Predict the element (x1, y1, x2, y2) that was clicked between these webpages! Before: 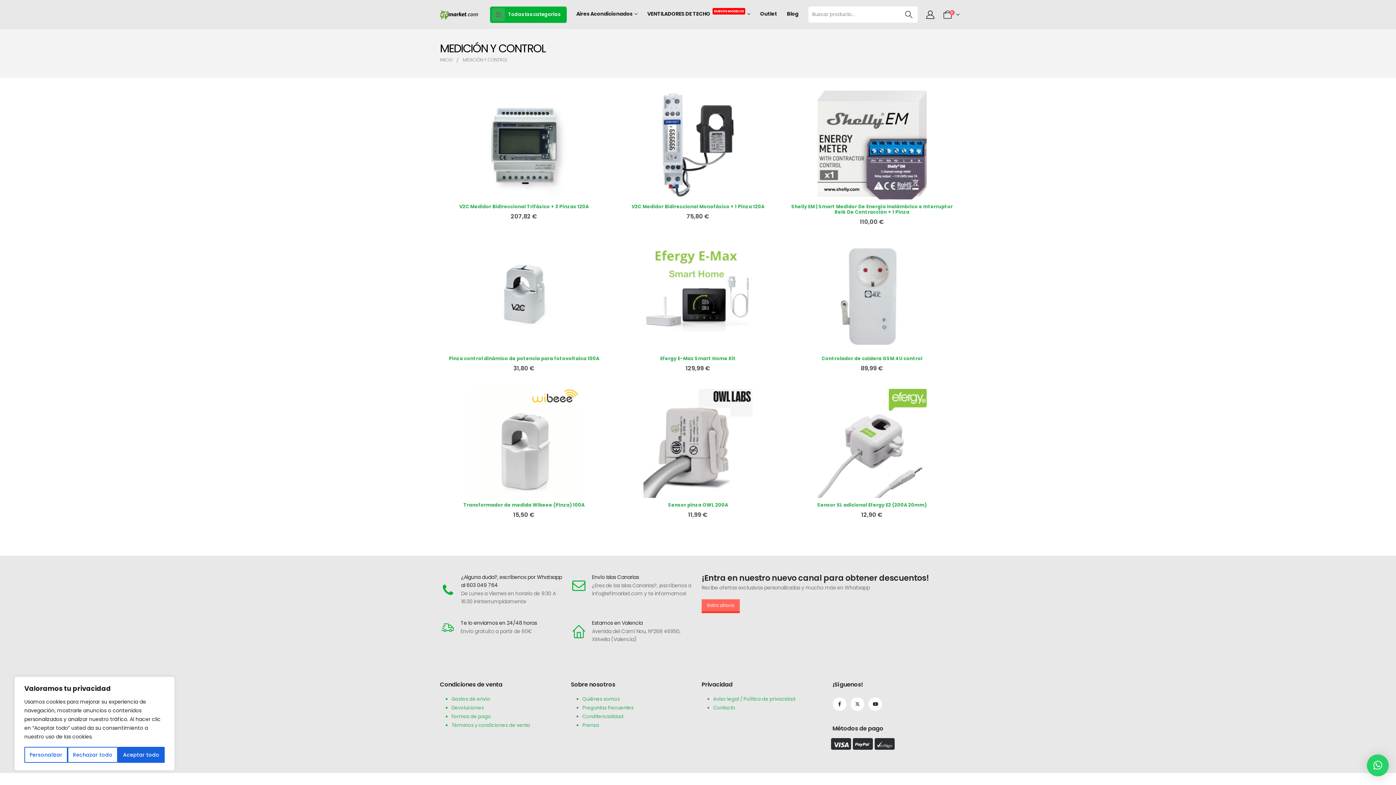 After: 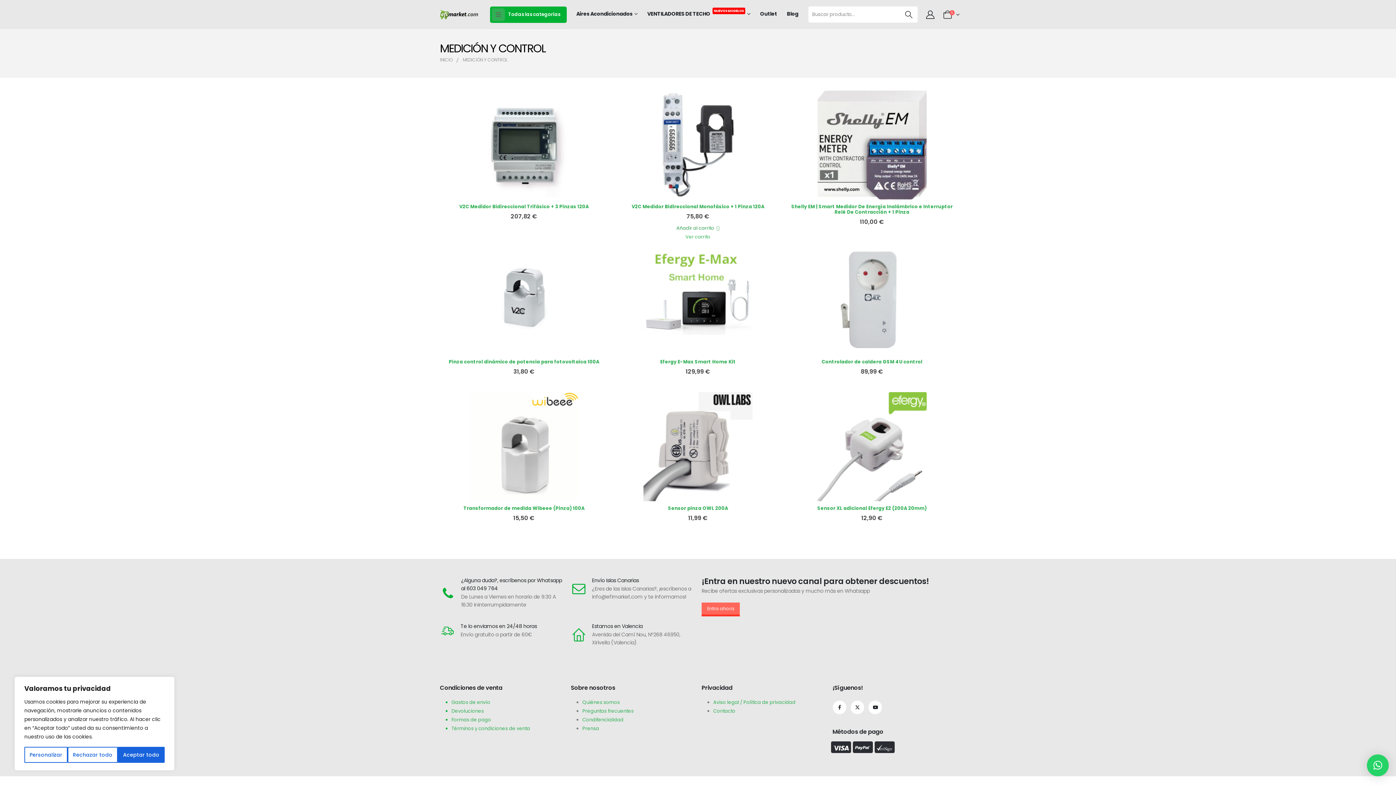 Action: label: Añadir al carrito: “V2C Medidor Bidireccional Monofásico + 1 Pinza 120A” bbox: (614, 224, 782, 232)